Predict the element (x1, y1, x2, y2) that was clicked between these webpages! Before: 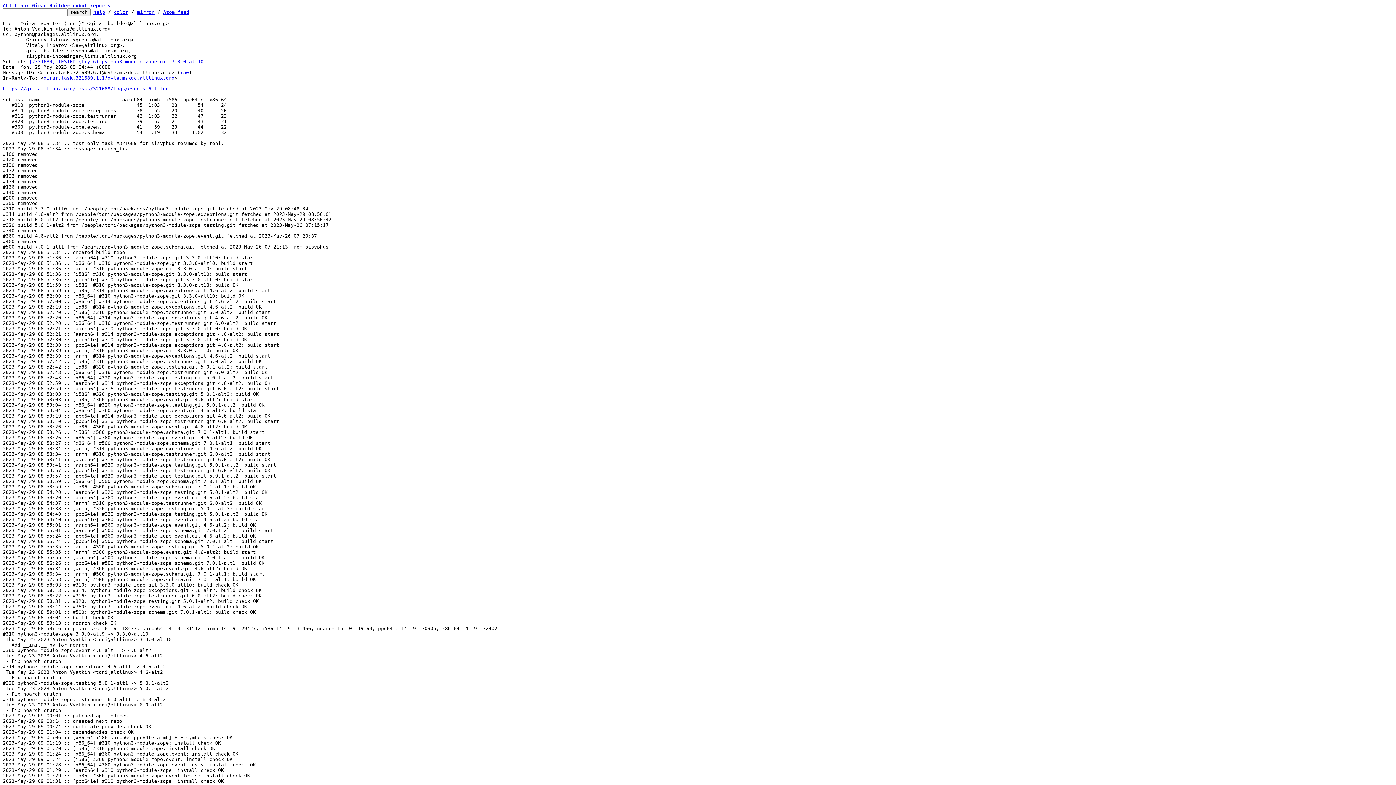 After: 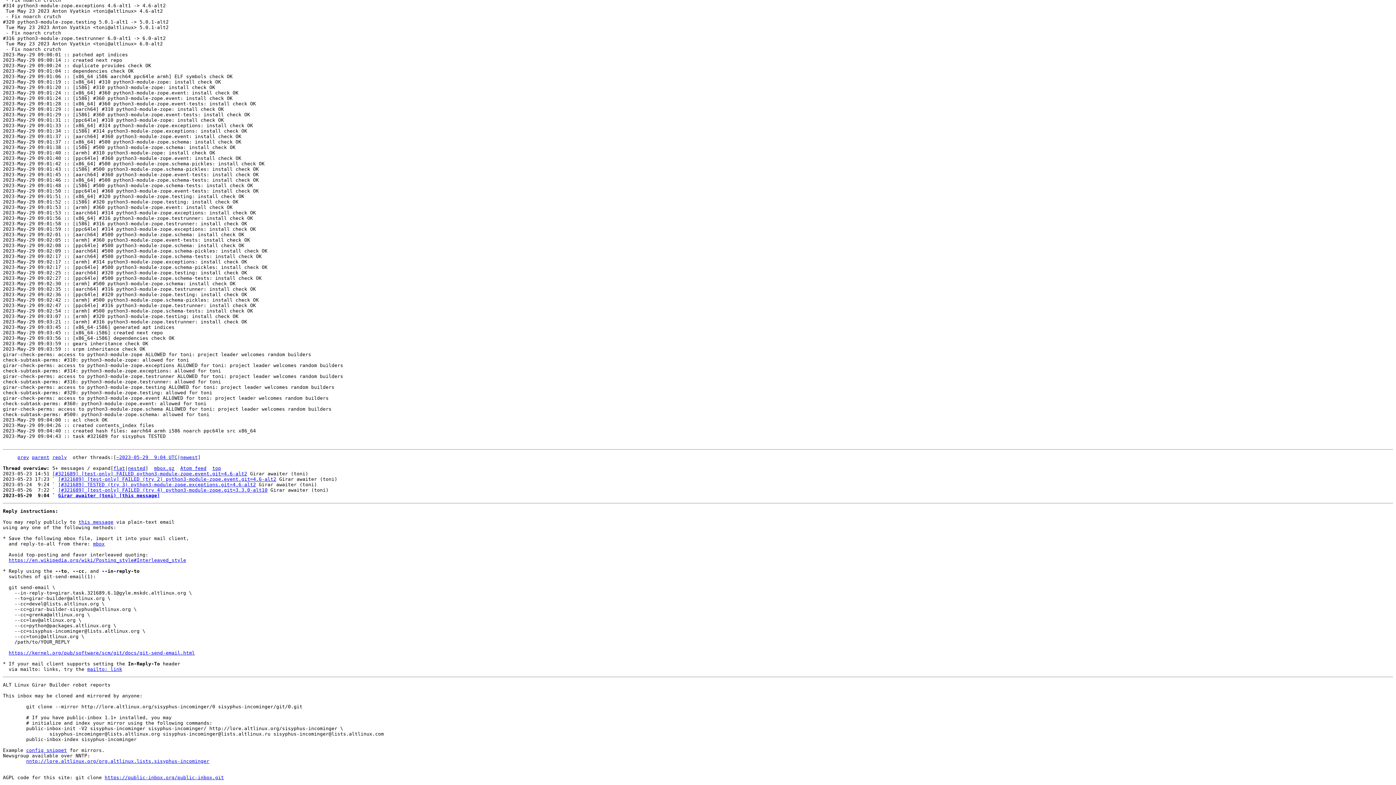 Action: label: [#321689] TESTED (try 6) python3-module-zope.git=3.3.0-alt10 ... bbox: (29, 58, 215, 64)